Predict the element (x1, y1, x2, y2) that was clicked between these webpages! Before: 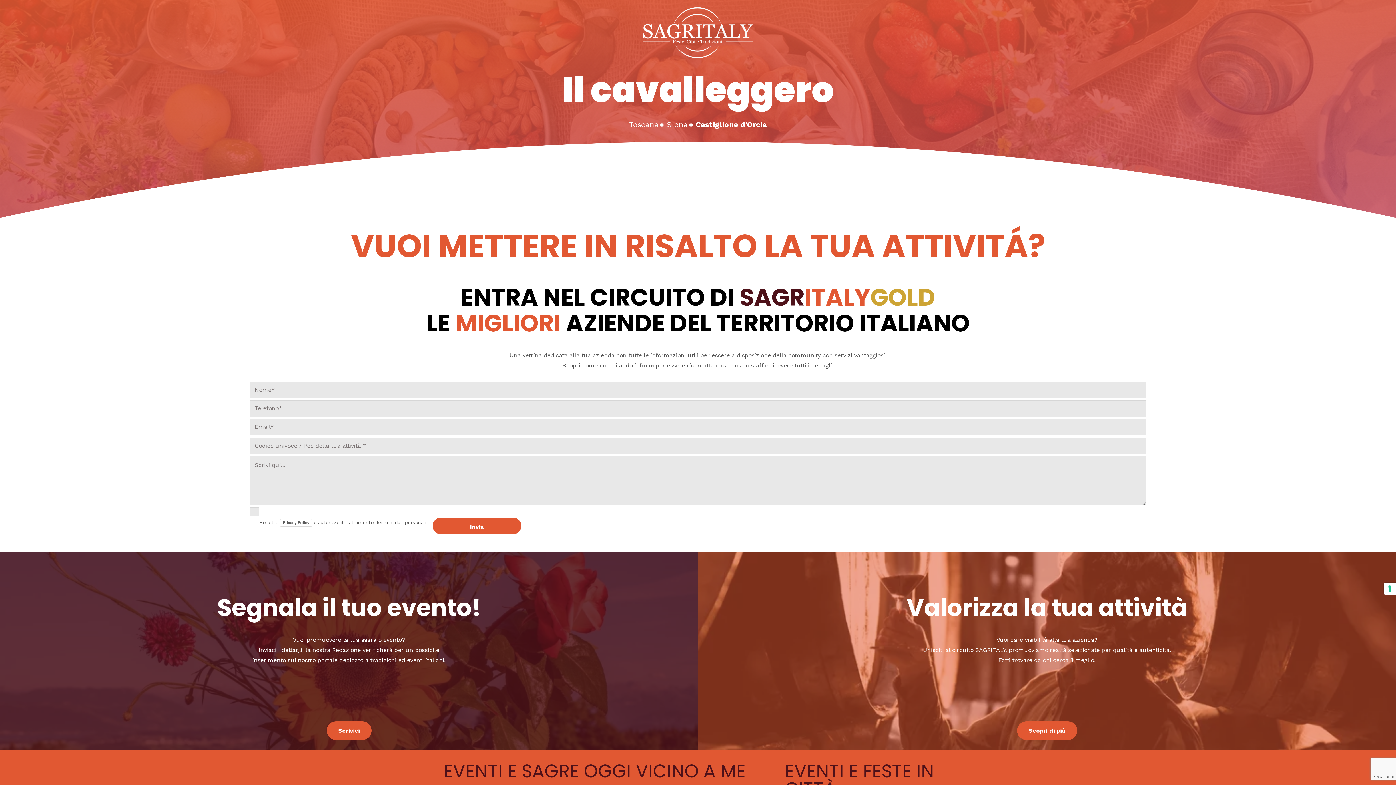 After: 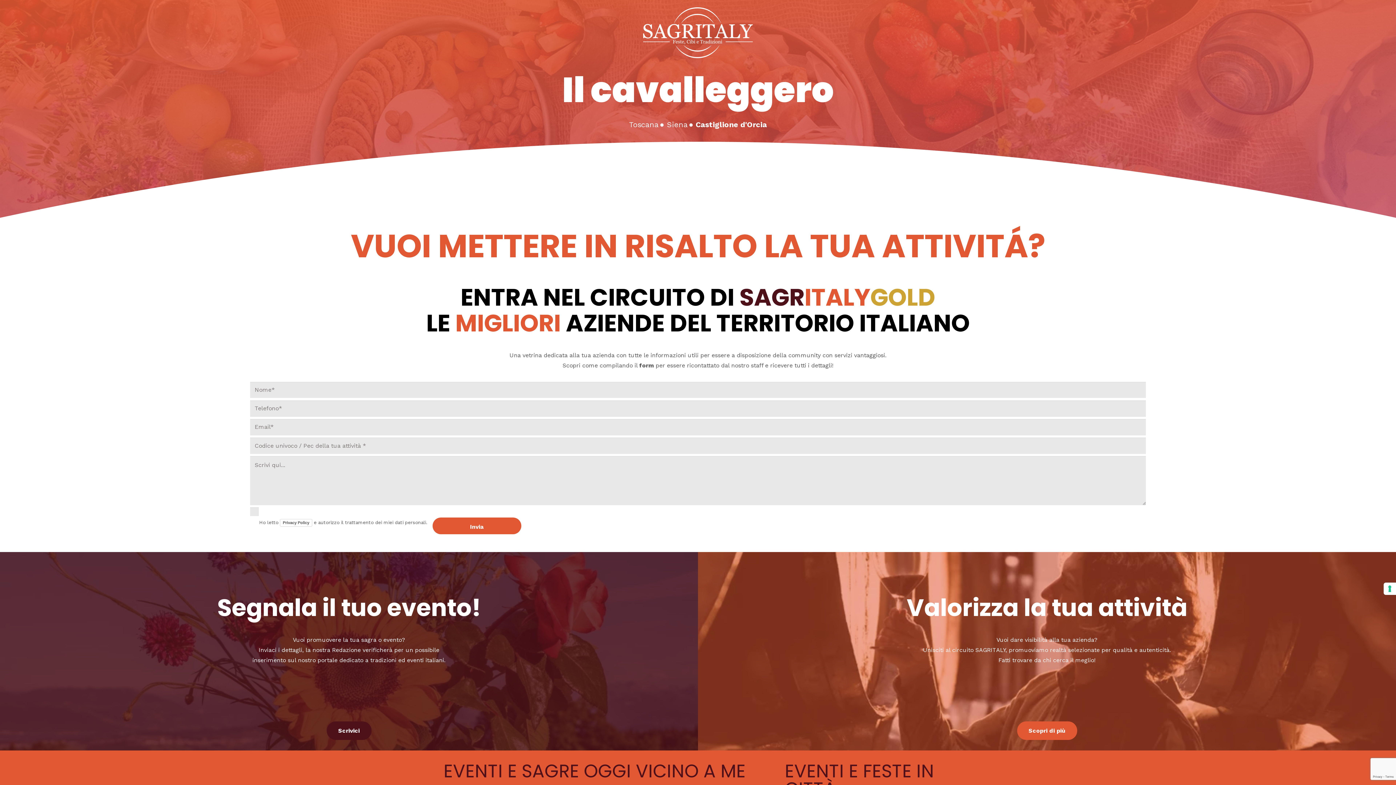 Action: label: Scrivici bbox: (326, 721, 371, 740)